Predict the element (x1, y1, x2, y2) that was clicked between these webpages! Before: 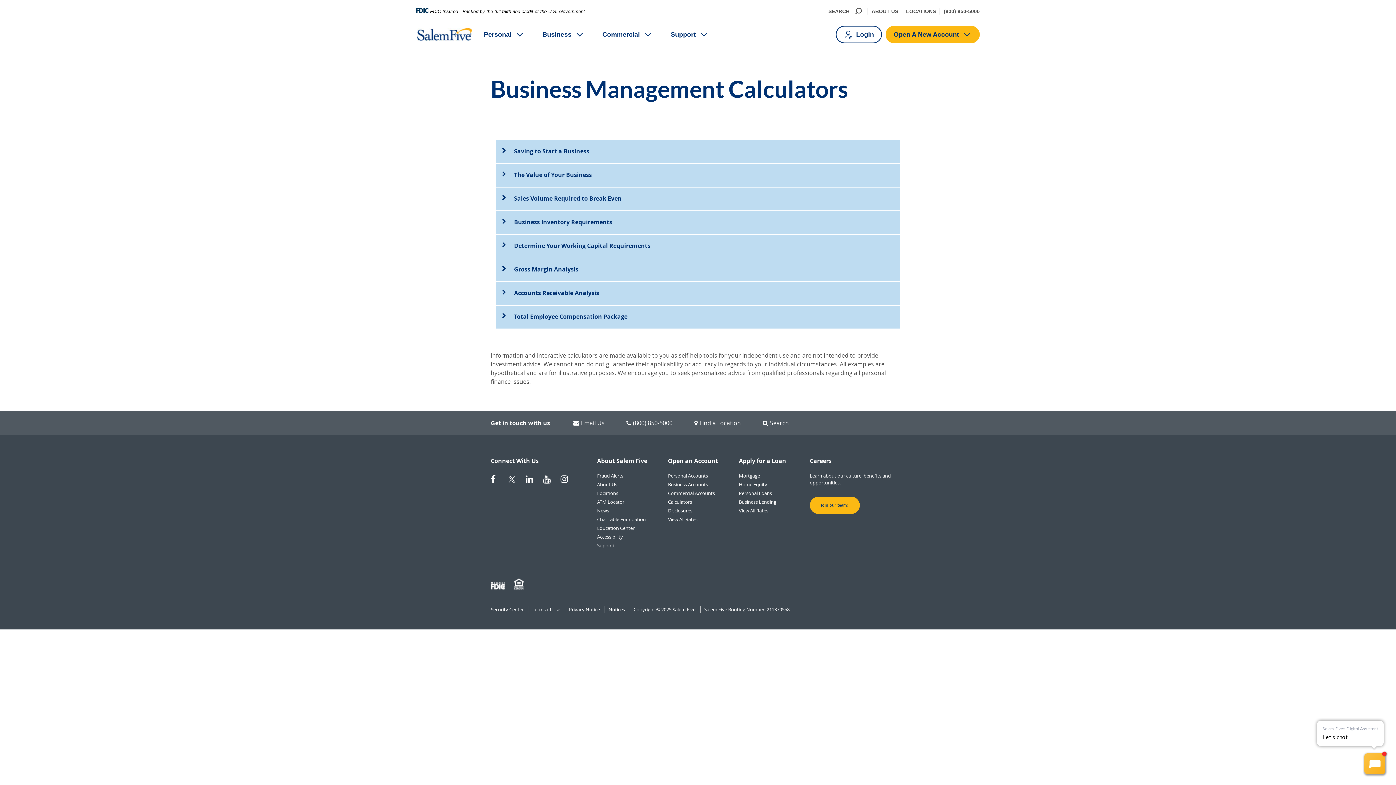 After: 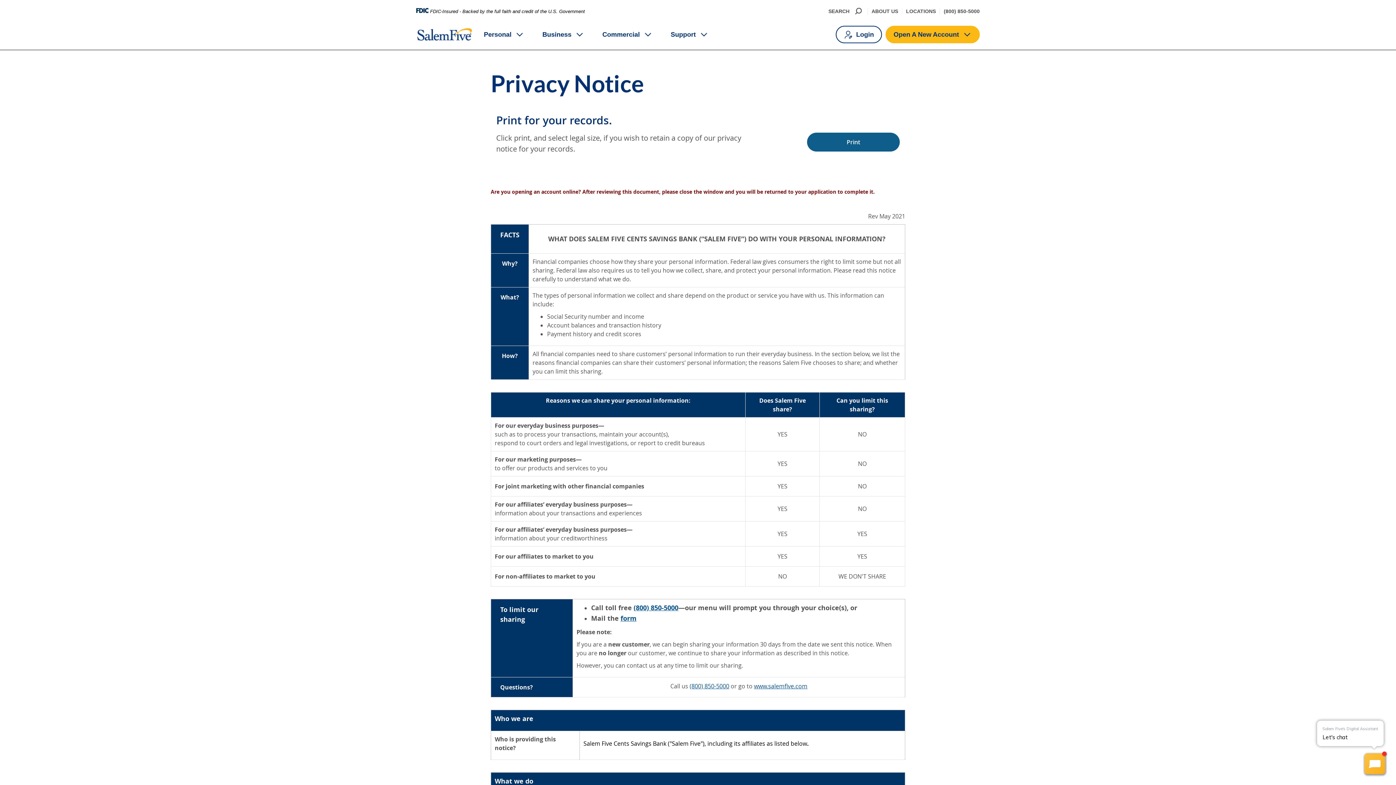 Action: bbox: (569, 606, 600, 615) label: Privacy Notice